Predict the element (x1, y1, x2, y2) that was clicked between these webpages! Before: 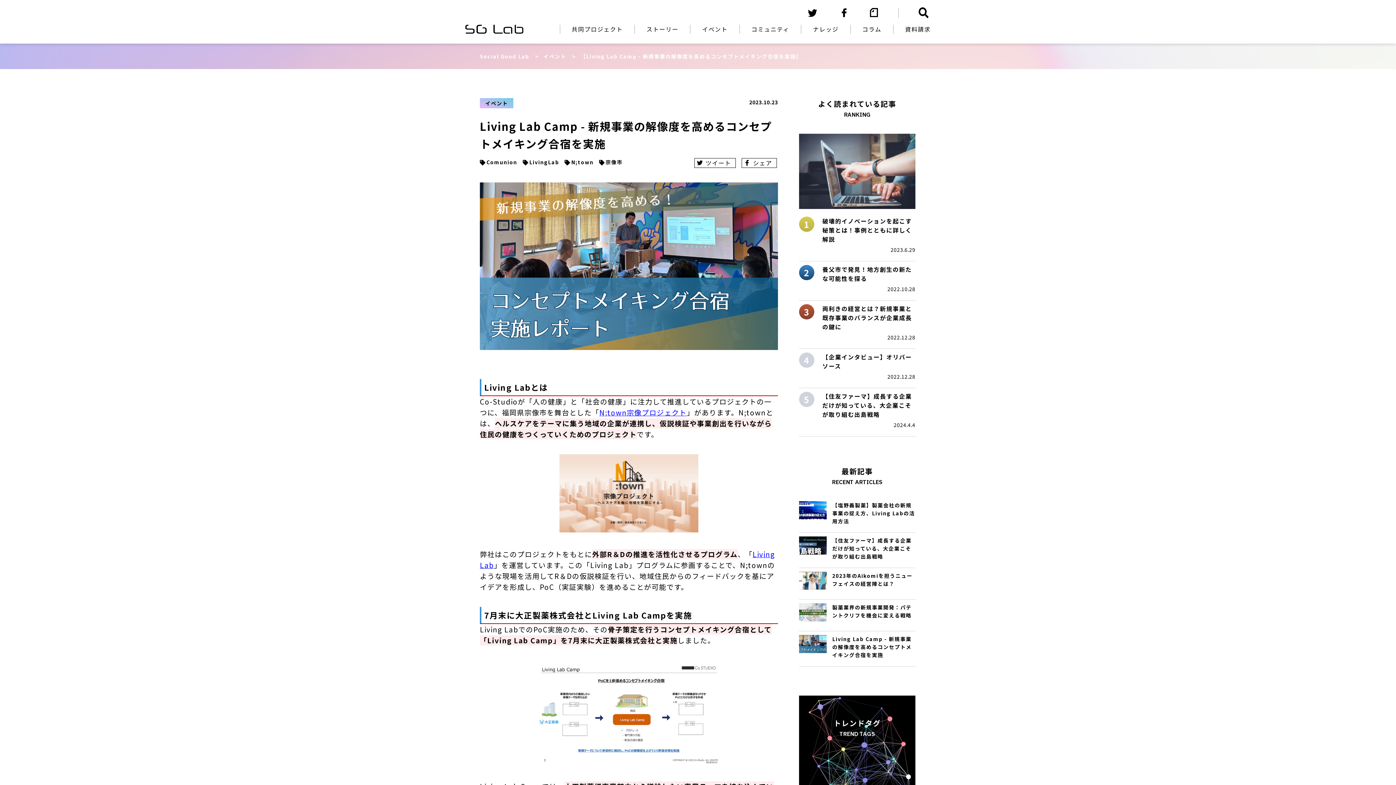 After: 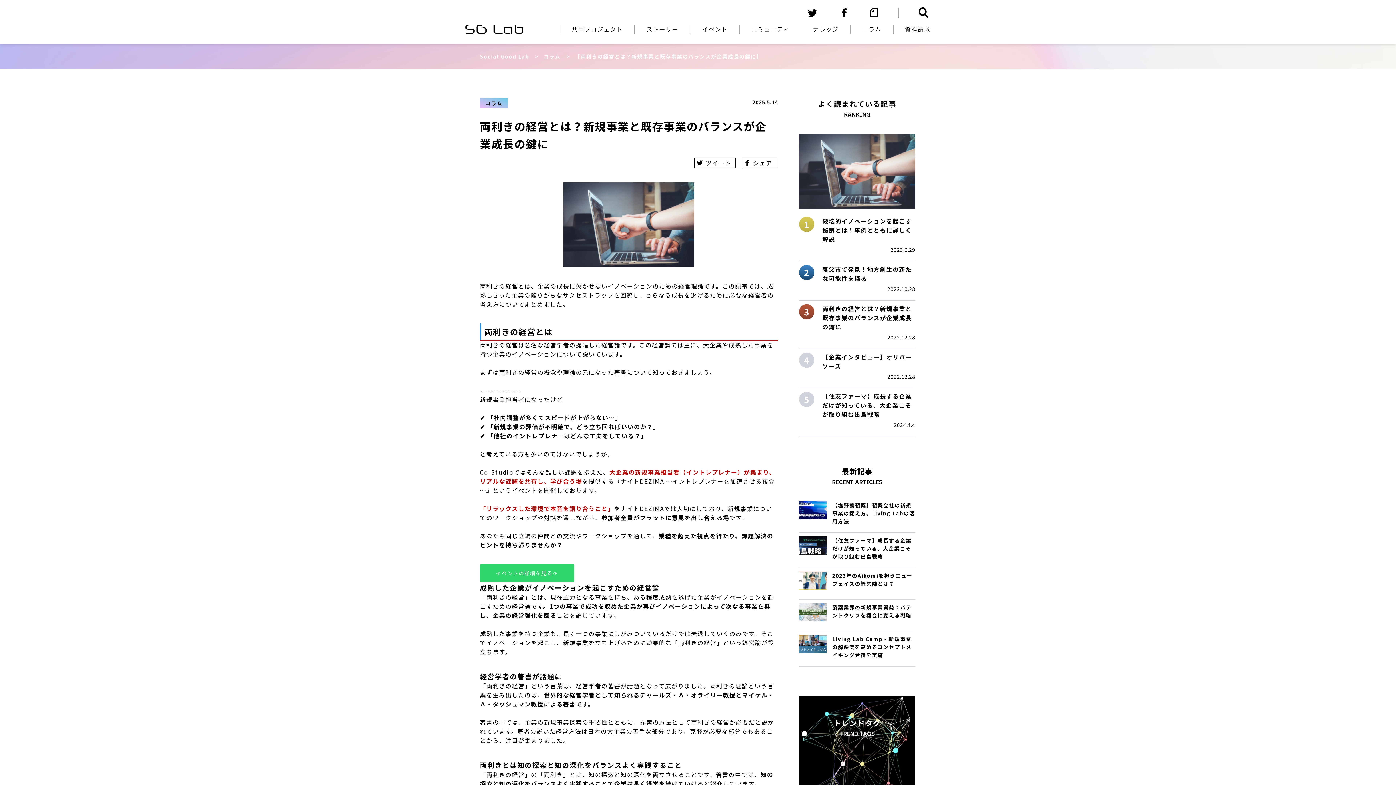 Action: bbox: (822, 304, 912, 331) label: 両利きの経営とは？新規事業と既存事業のバランスが企業成長の鍵に